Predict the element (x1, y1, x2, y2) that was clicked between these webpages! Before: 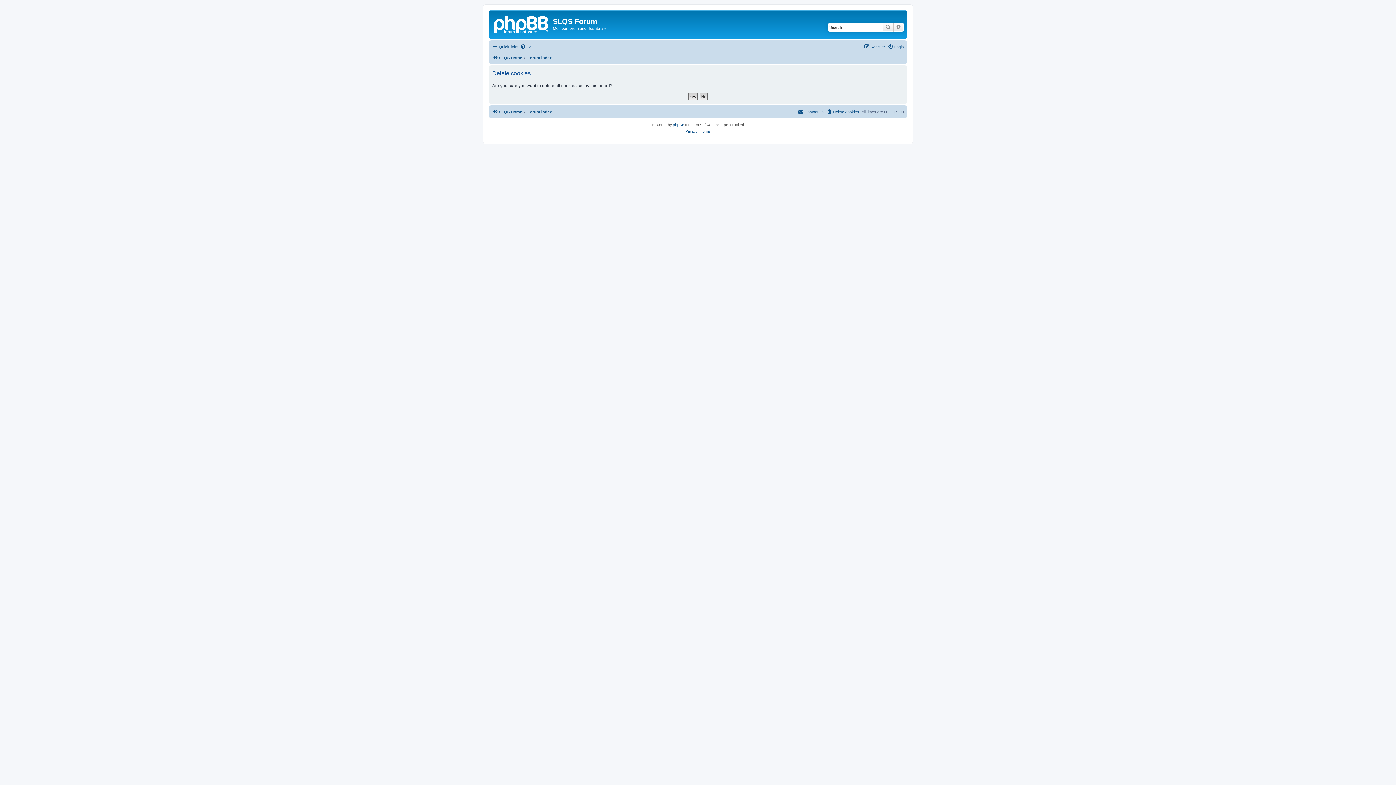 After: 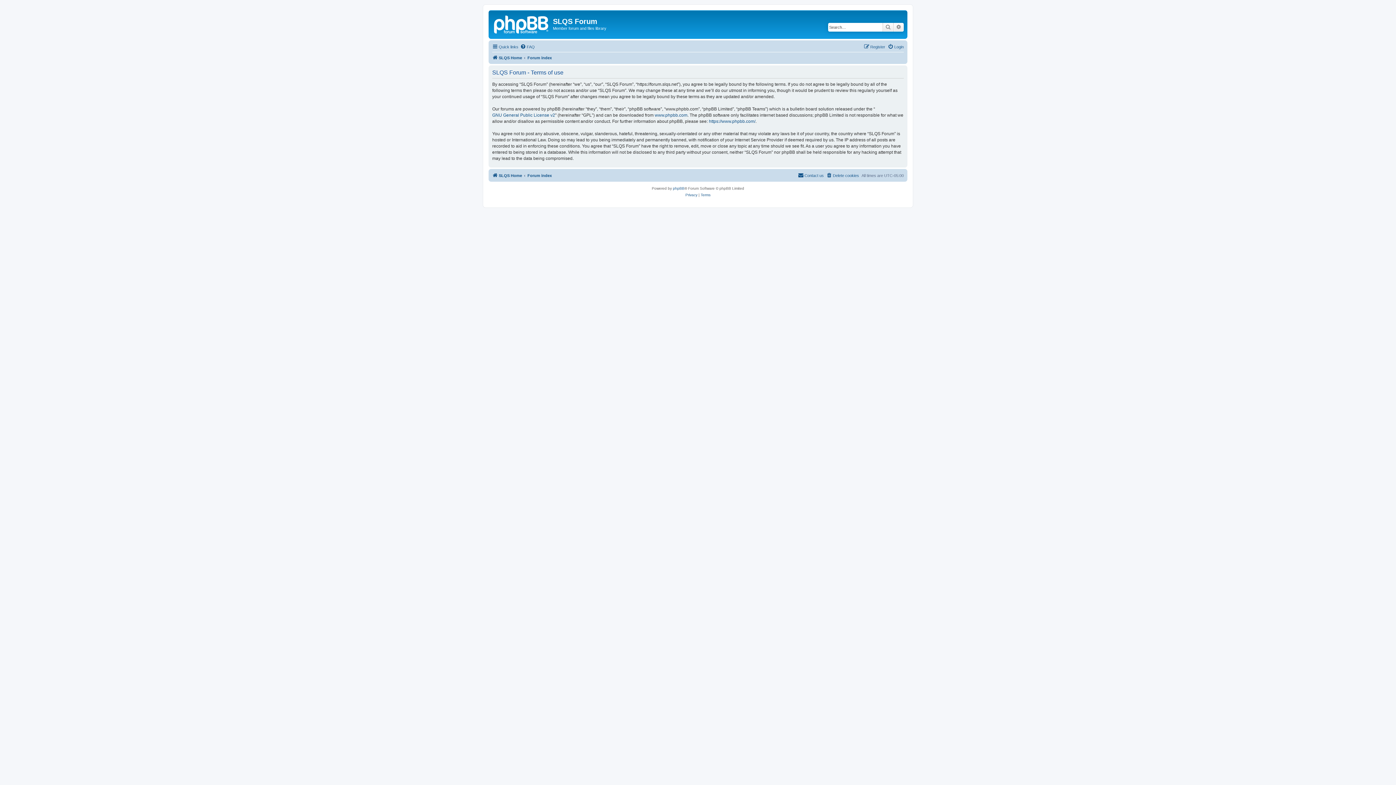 Action: bbox: (700, 128, 710, 134) label: Terms